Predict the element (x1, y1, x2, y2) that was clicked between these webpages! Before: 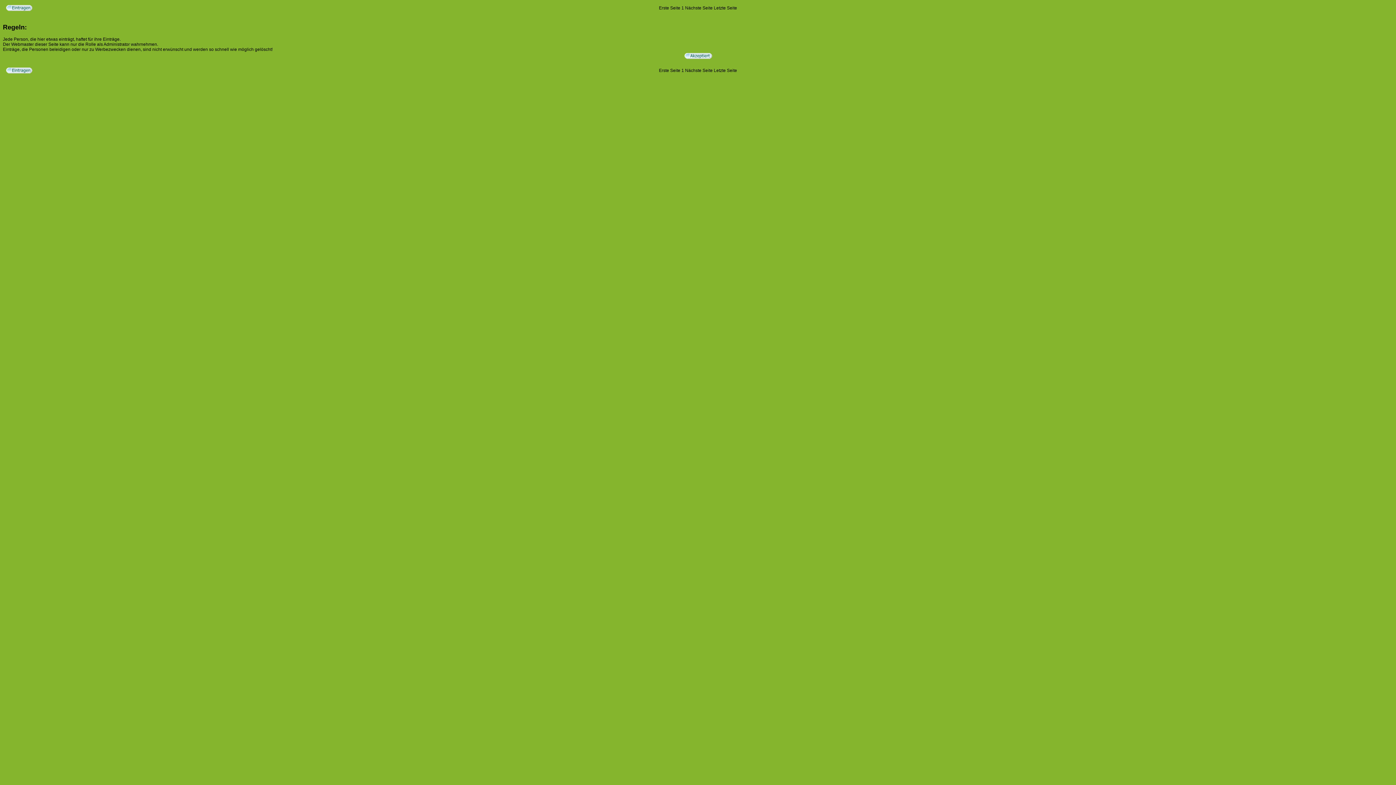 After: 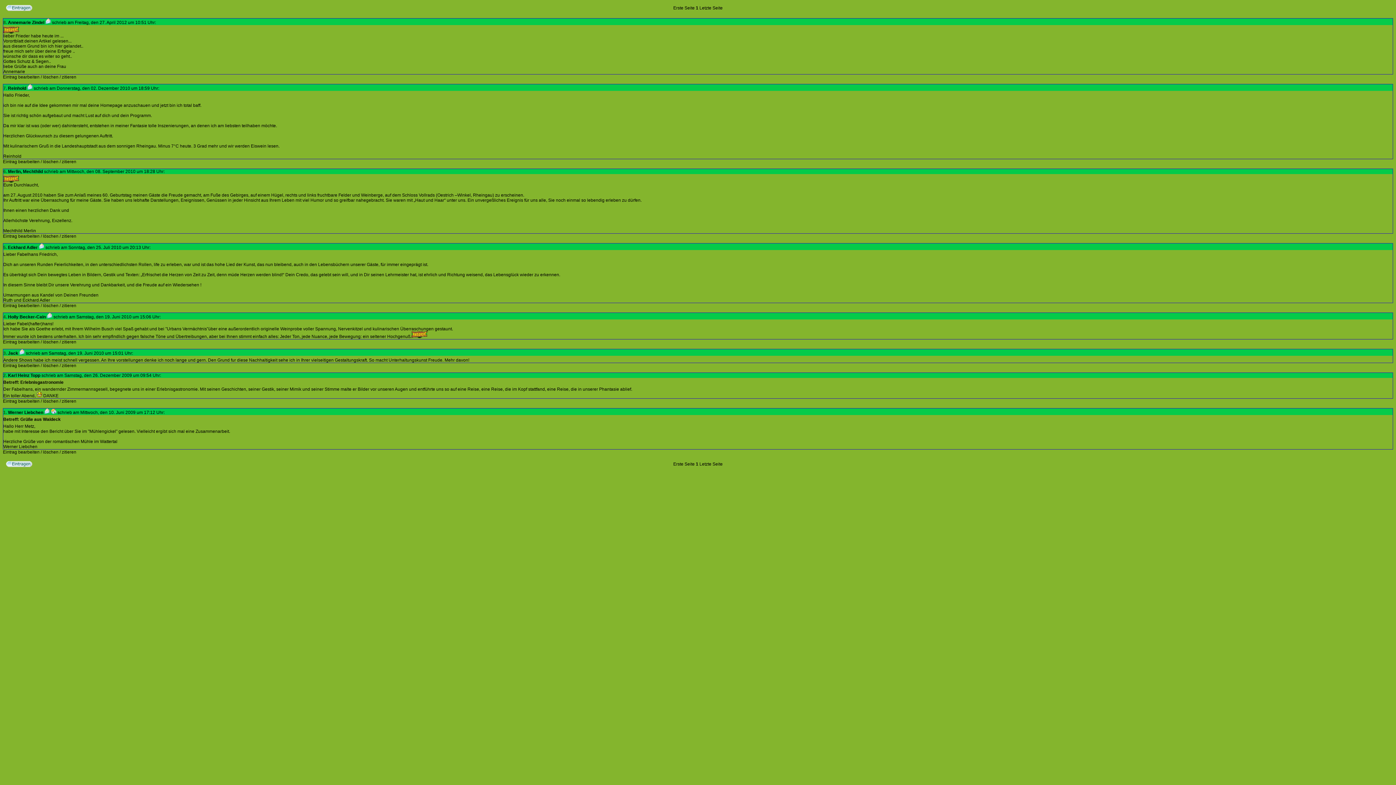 Action: bbox: (681, 67, 684, 73) label: 1